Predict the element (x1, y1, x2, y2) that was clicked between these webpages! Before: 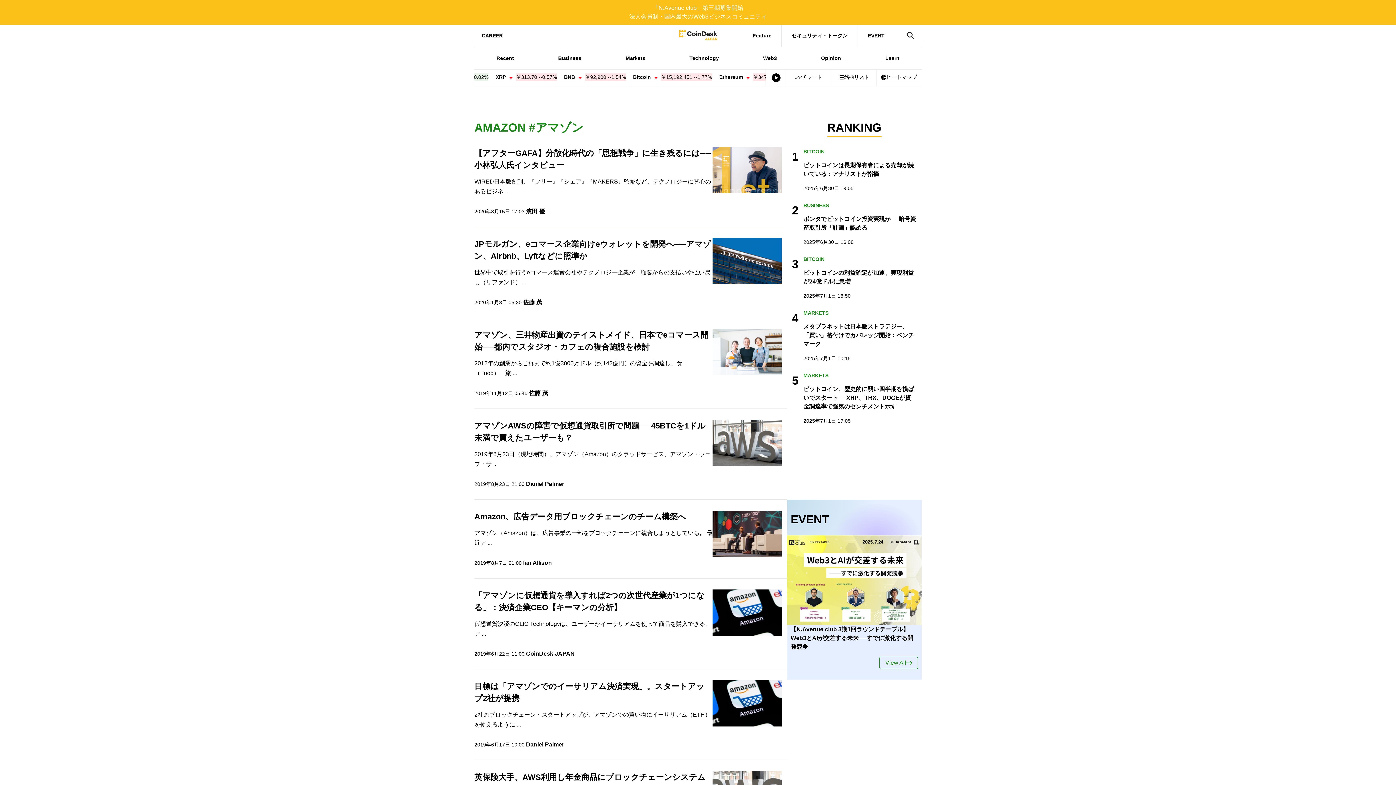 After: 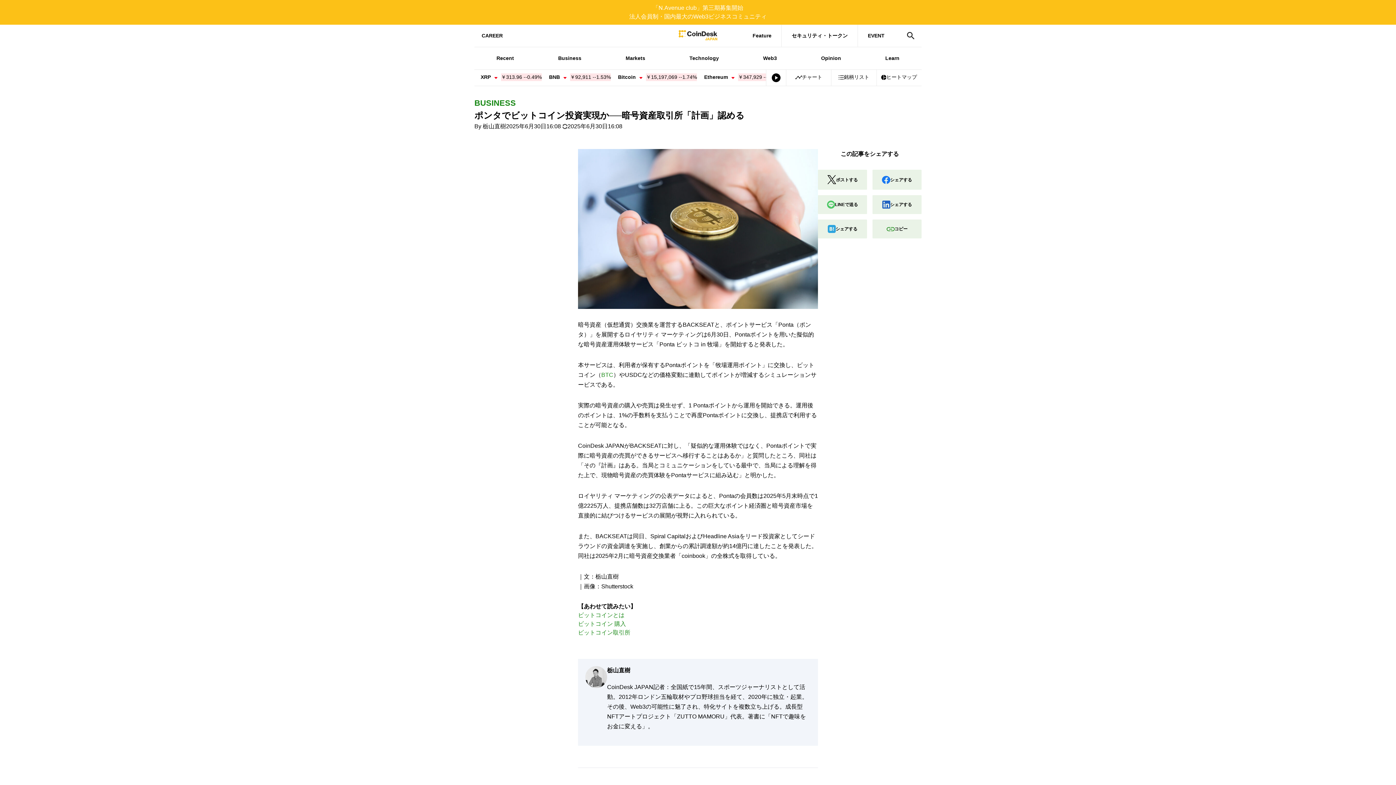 Action: bbox: (803, 214, 916, 245) label: ポンタでビットコイン投資実現か──暗号資産取引所「計画」認める
2025年6月30日 16:08